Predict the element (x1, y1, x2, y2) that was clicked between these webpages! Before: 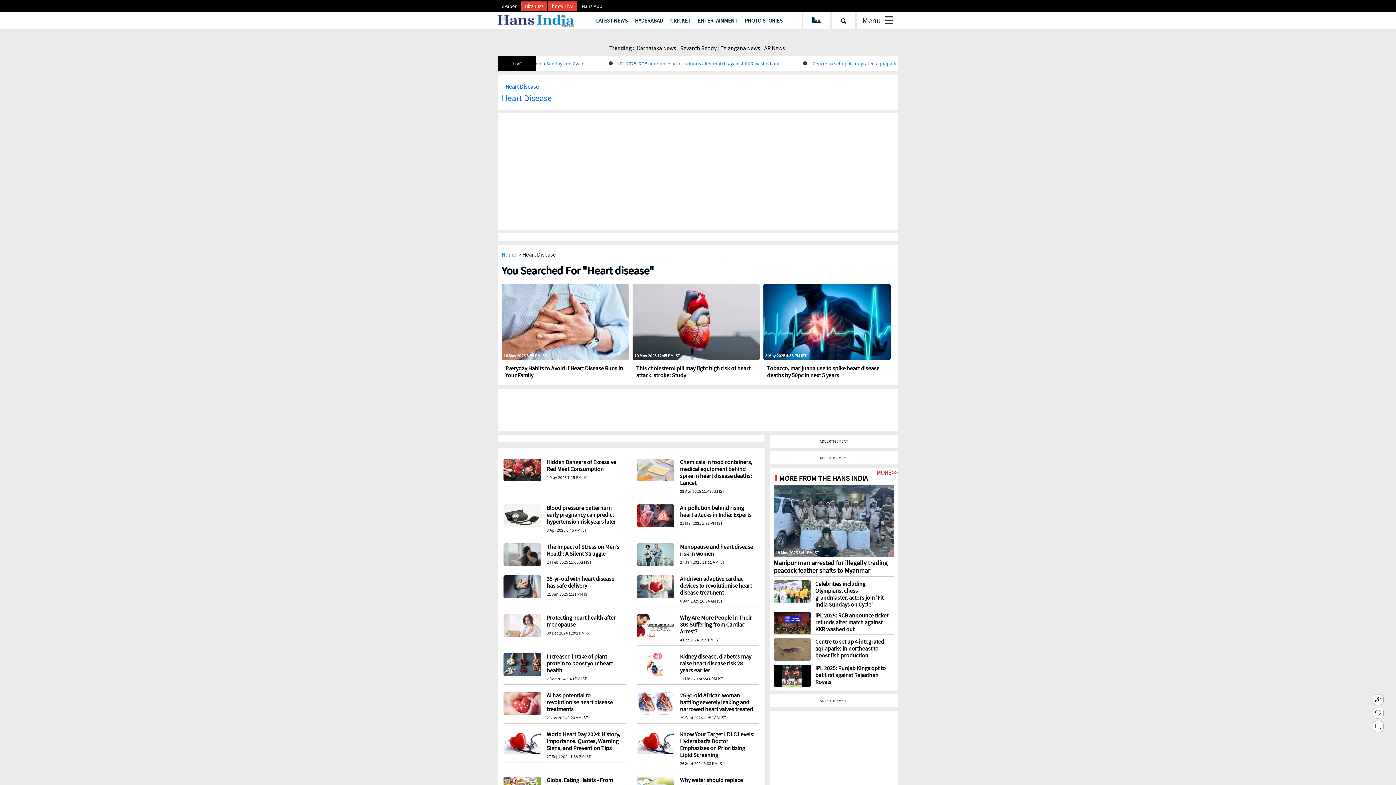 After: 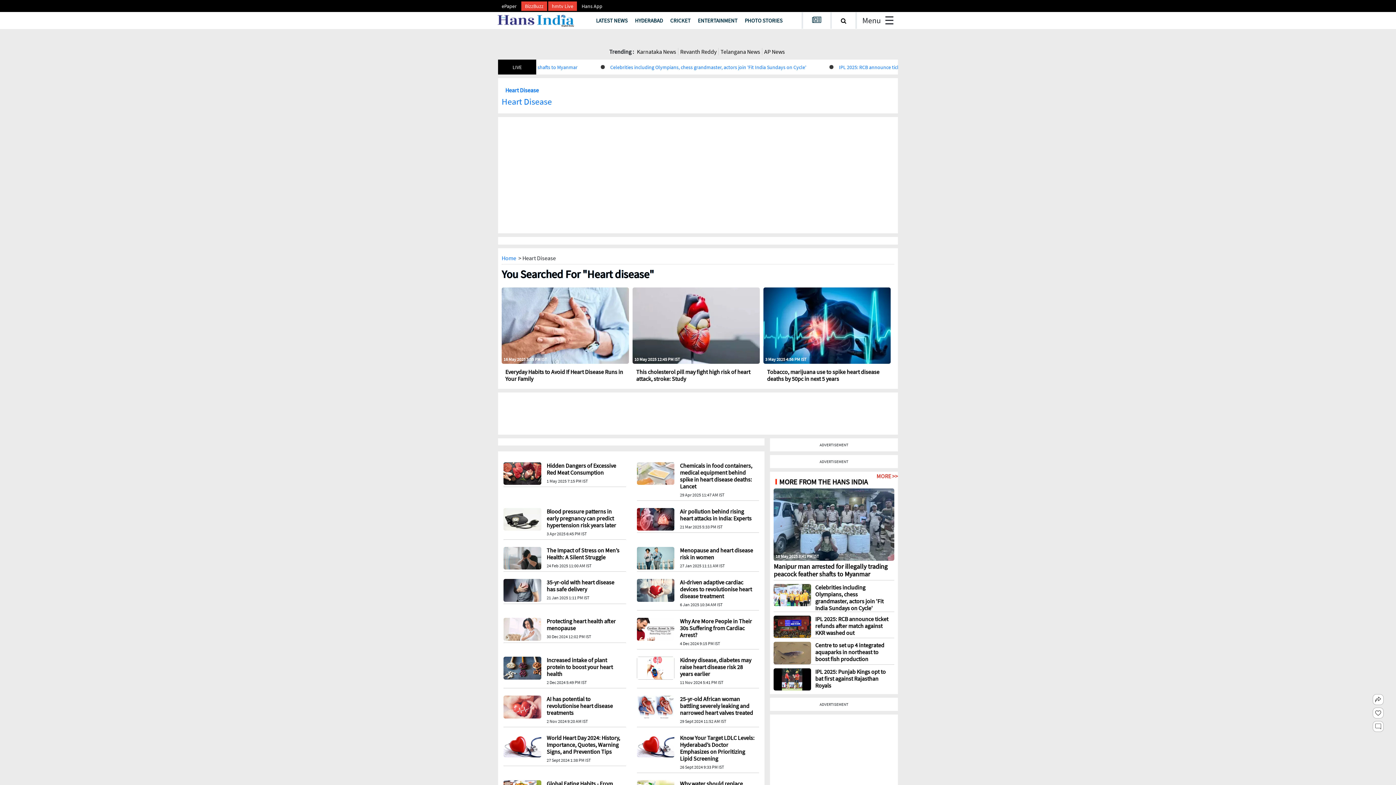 Action: bbox: (578, 2, 606, 9) label: Hans App